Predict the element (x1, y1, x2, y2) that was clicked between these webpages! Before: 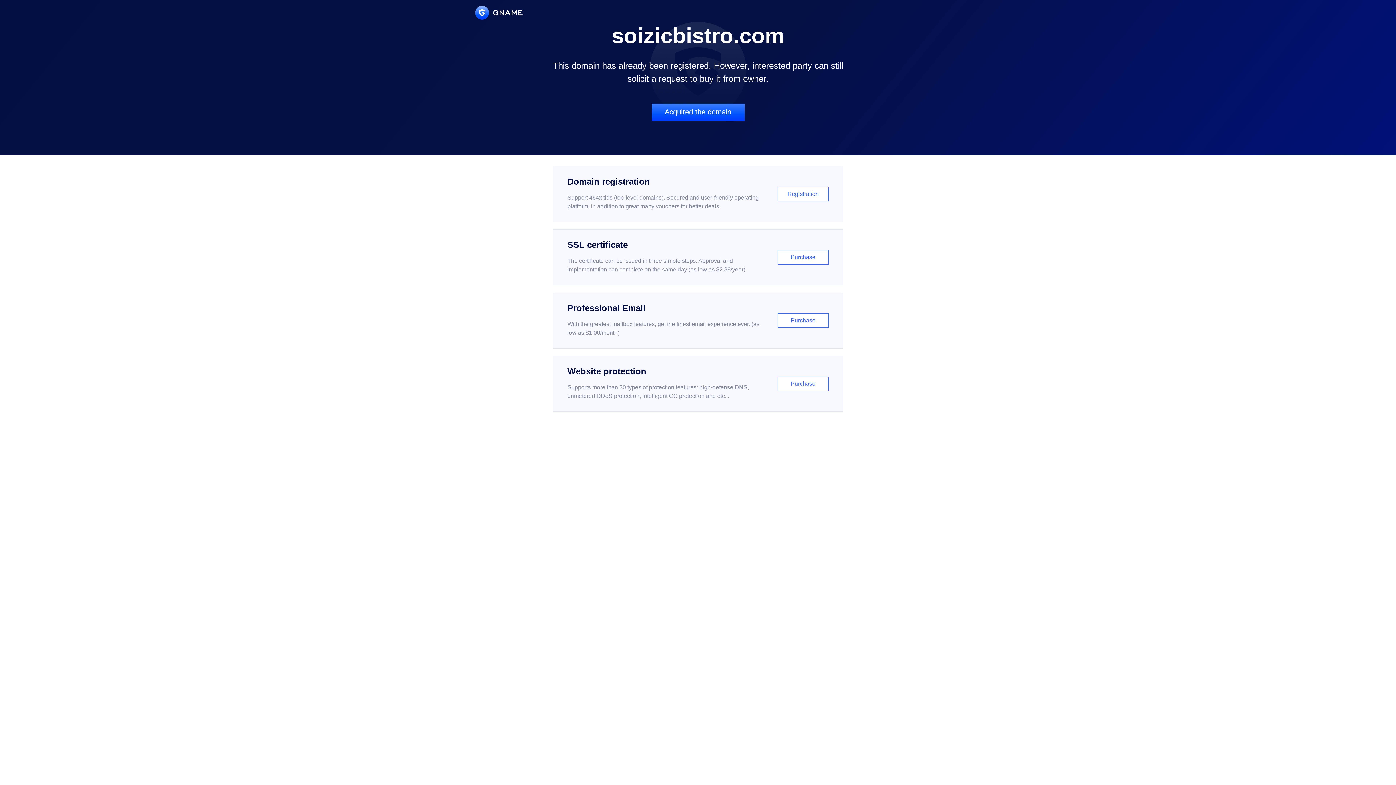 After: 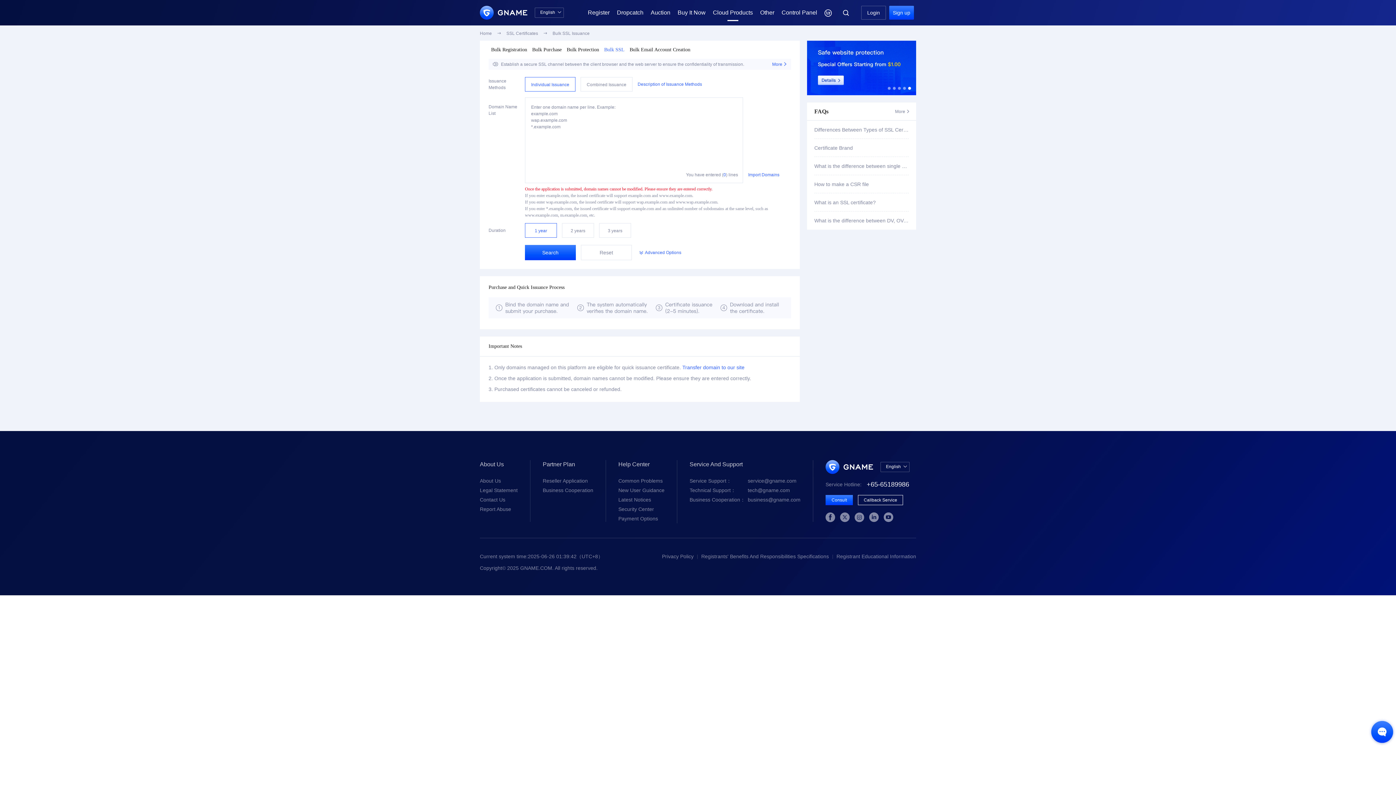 Action: label: SSL certificate

The certificate can be issued in three simple steps. Approval and implementation can complete on the same day (as low as $2.88/year)

Purchase bbox: (552, 229, 843, 285)